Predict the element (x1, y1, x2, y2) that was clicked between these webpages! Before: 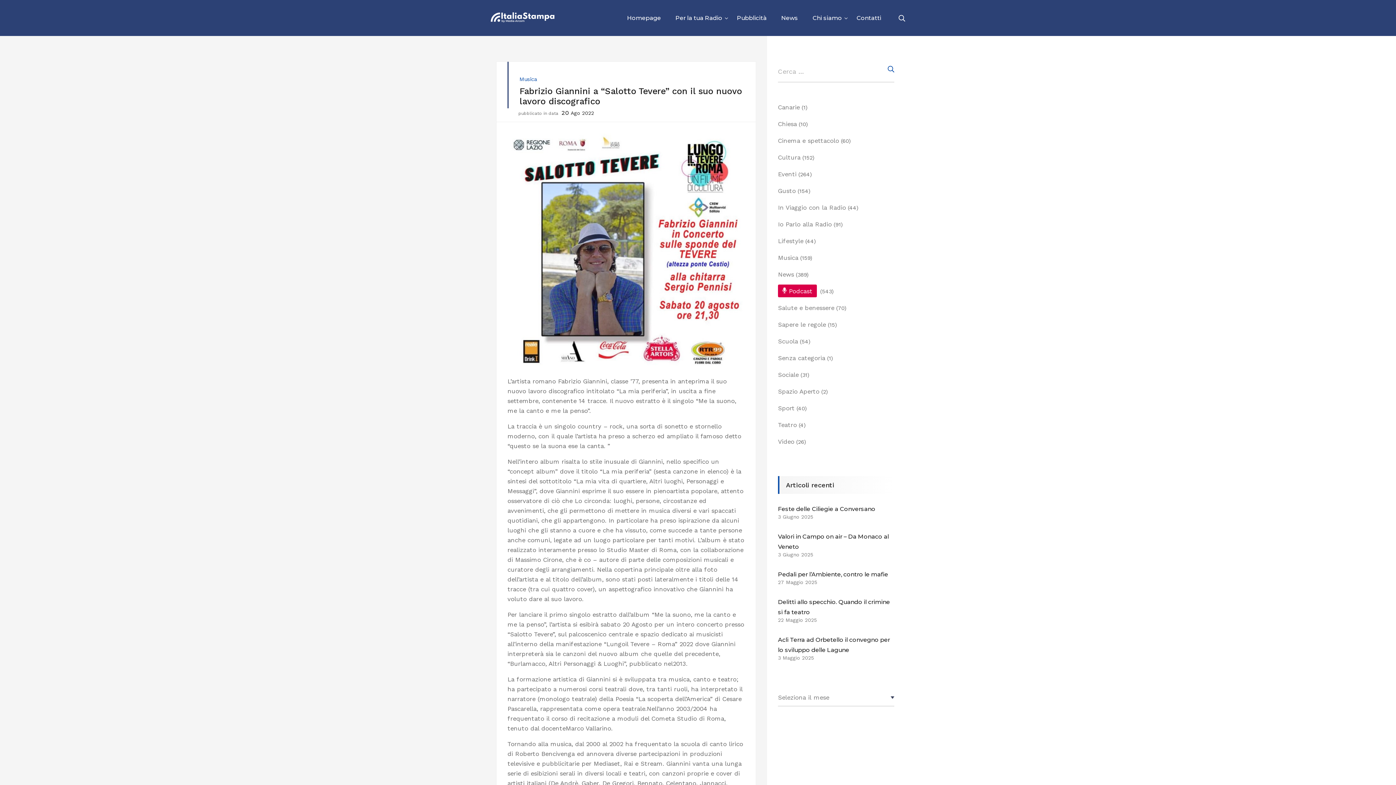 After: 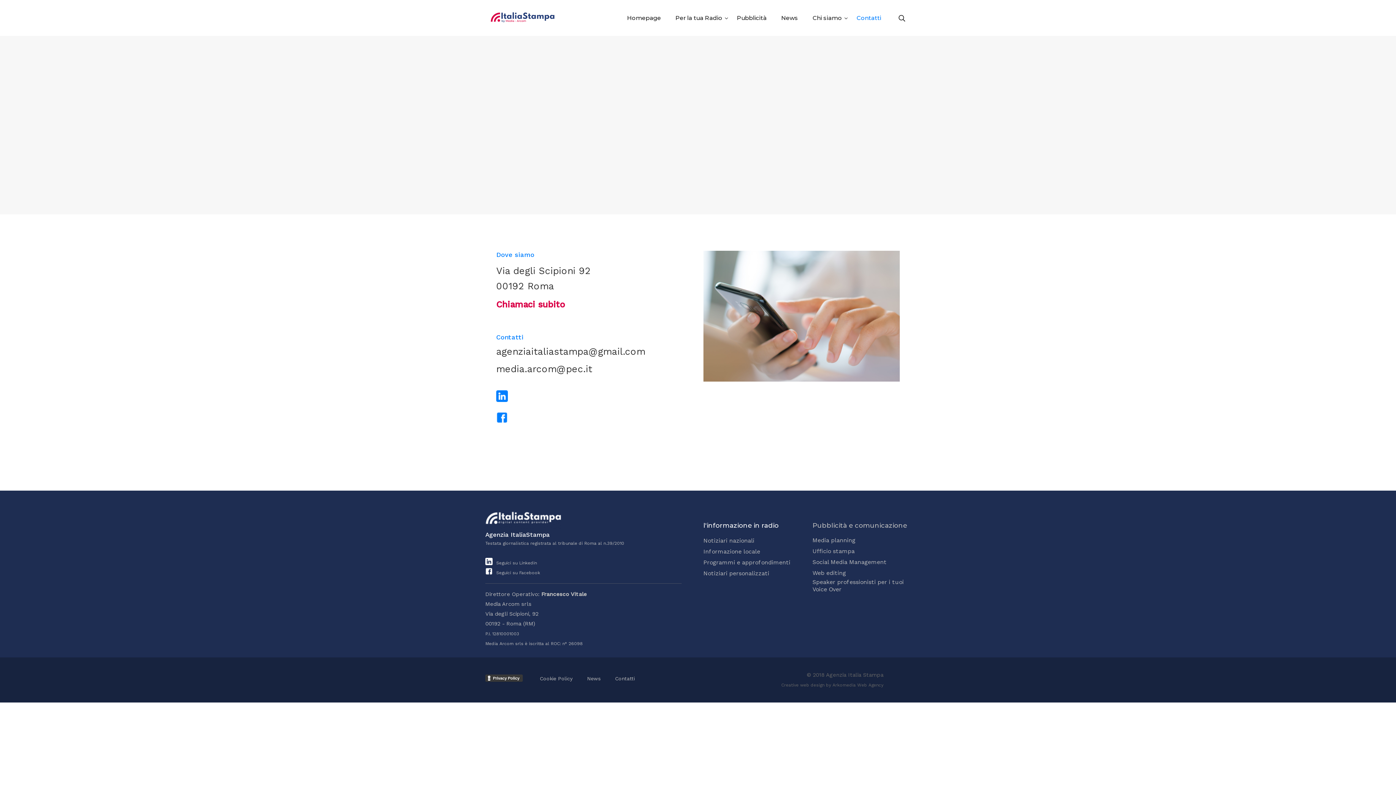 Action: bbox: (850, 0, 888, 36) label: Contatti